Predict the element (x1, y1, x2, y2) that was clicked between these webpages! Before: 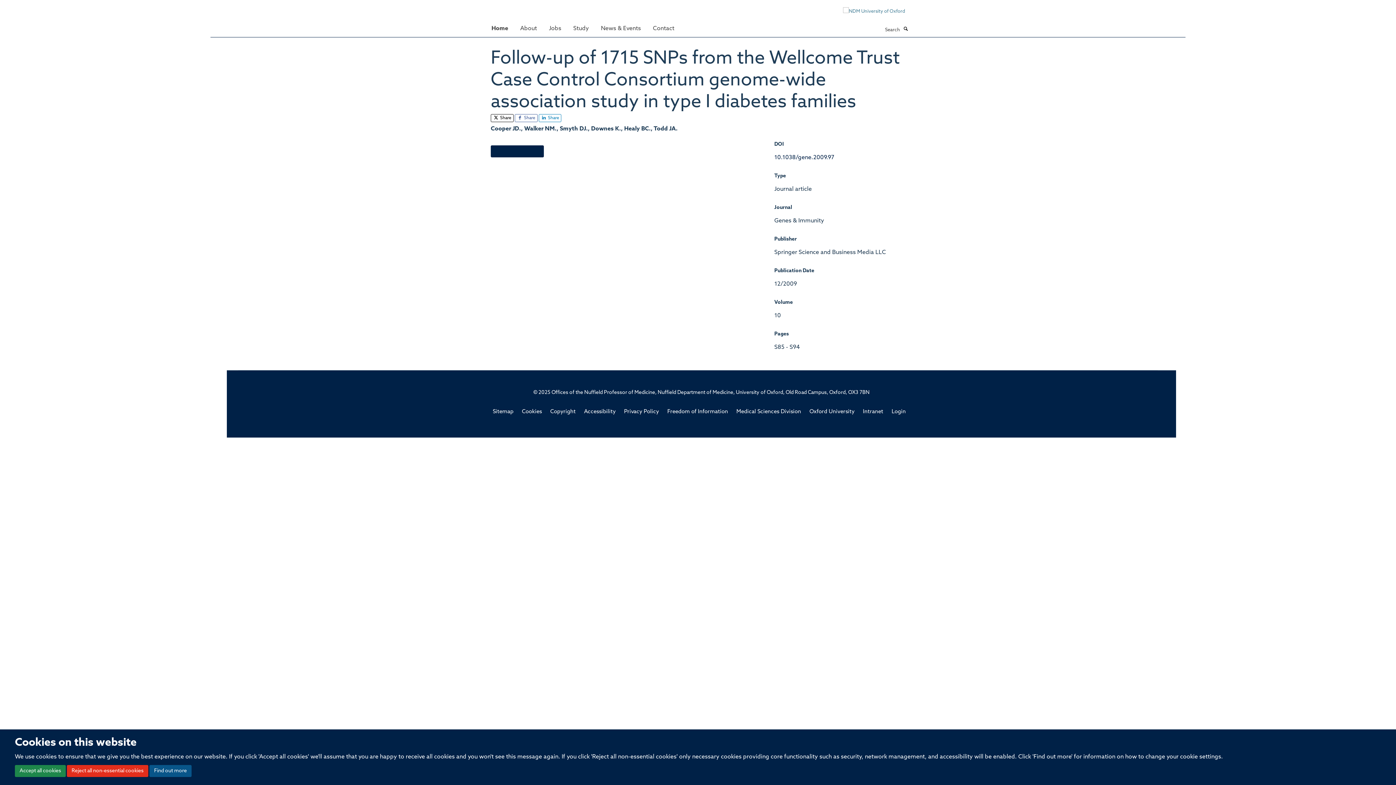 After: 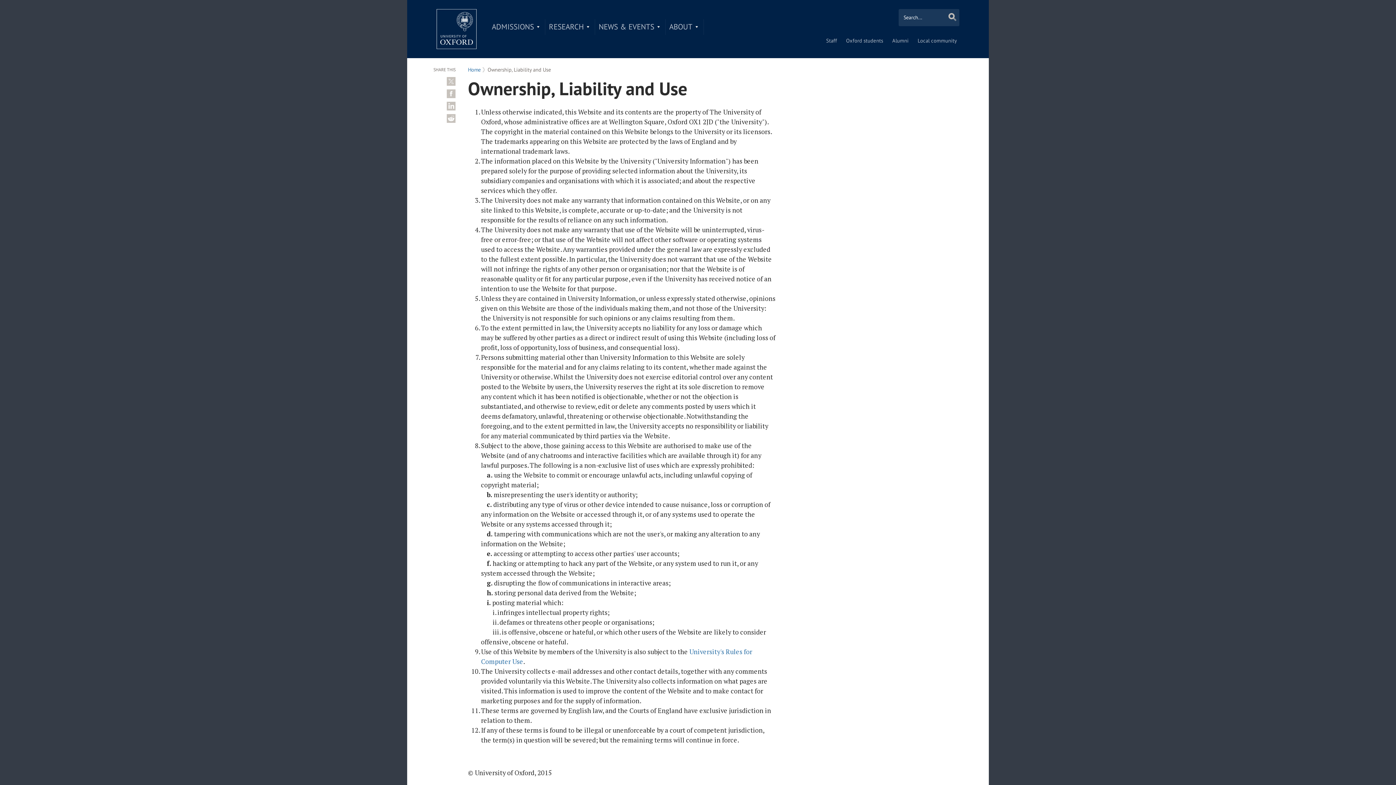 Action: label: Copyright bbox: (550, 409, 575, 414)